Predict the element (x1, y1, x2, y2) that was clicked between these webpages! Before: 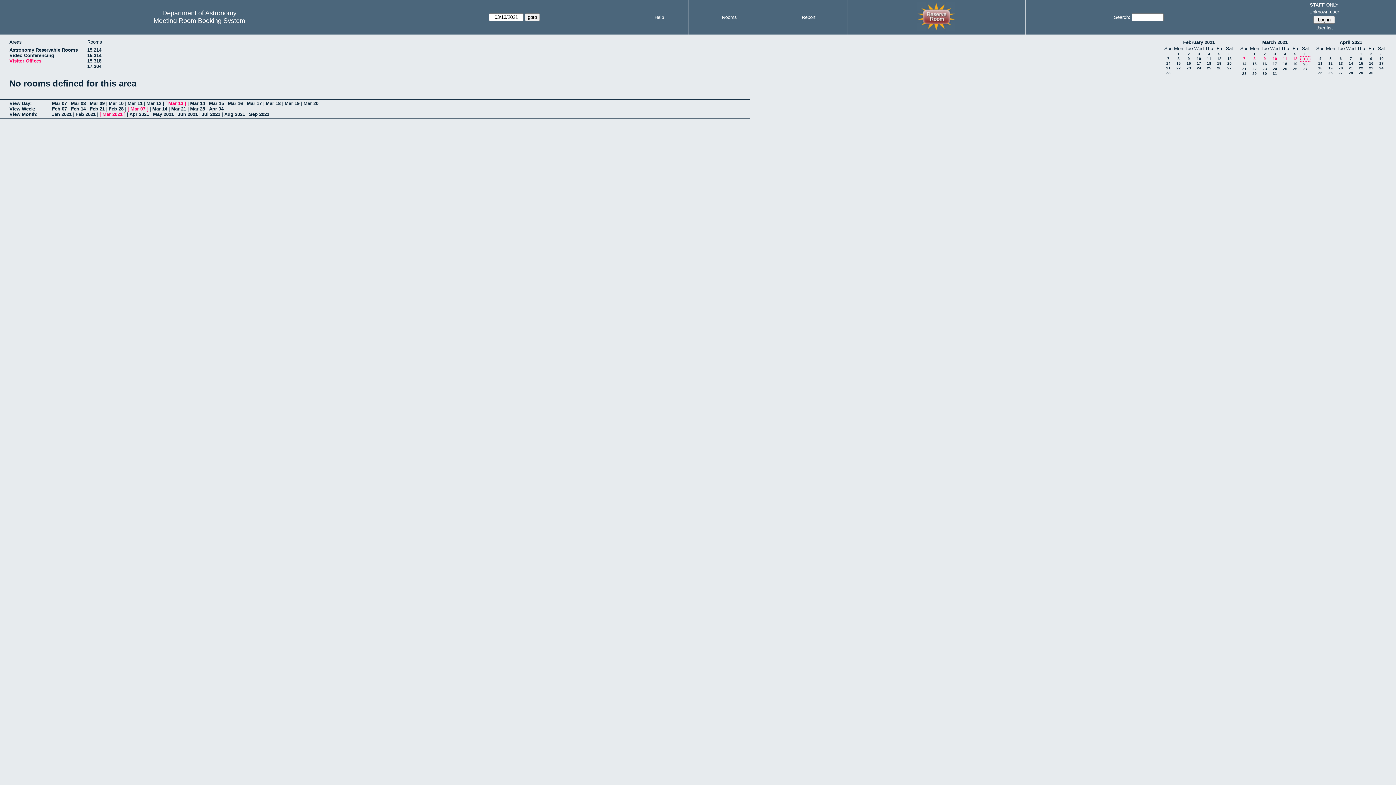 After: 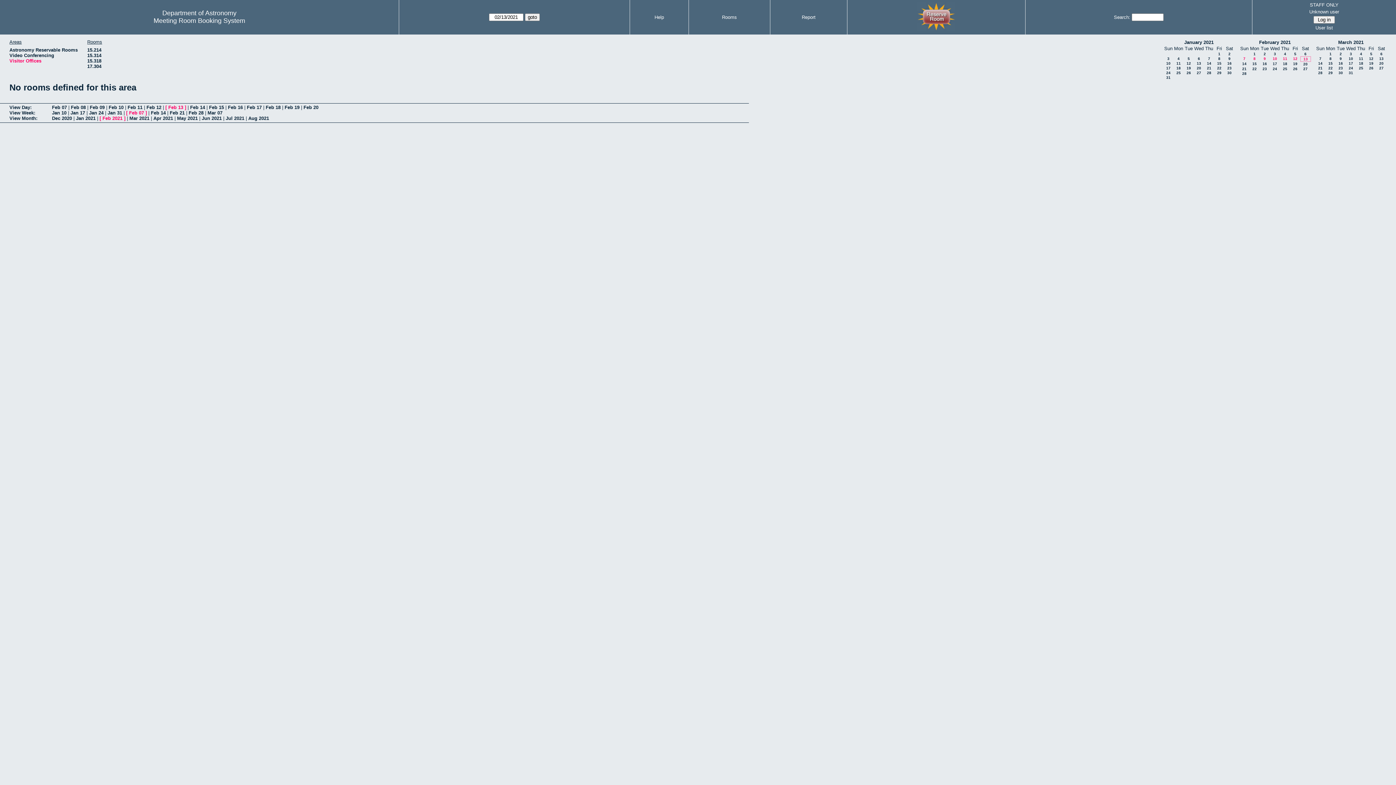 Action: label: 13 bbox: (1227, 56, 1232, 60)